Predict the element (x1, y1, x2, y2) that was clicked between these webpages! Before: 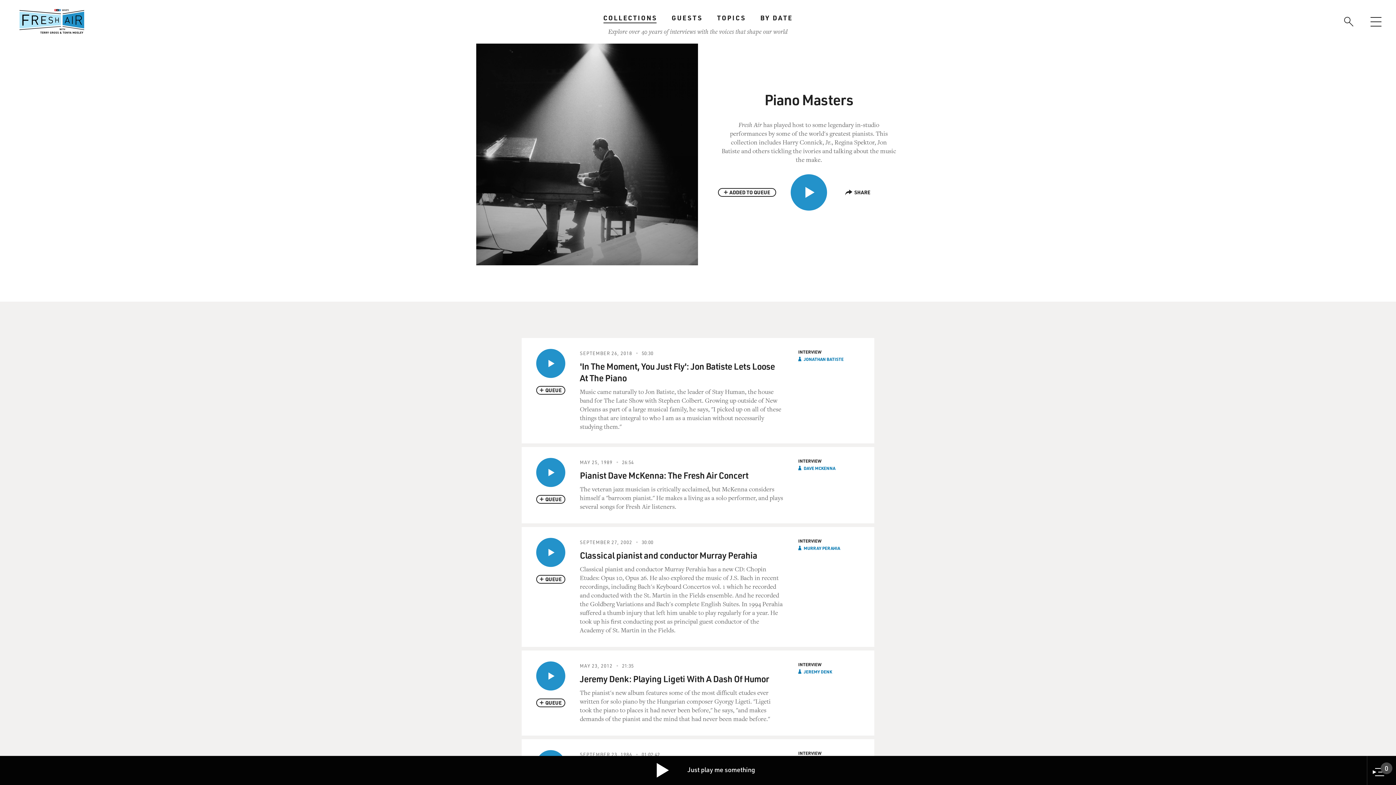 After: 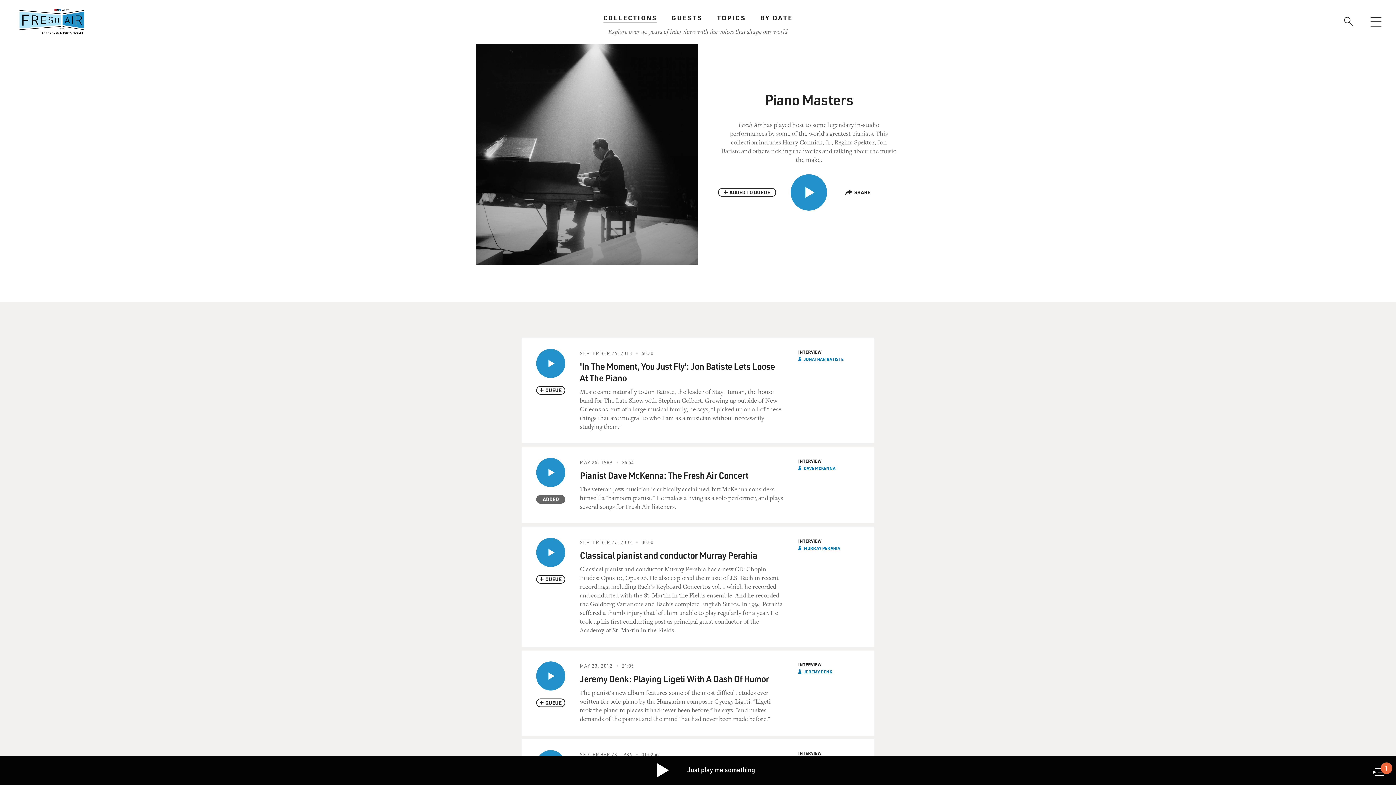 Action: label: QUEUE bbox: (536, 495, 565, 504)